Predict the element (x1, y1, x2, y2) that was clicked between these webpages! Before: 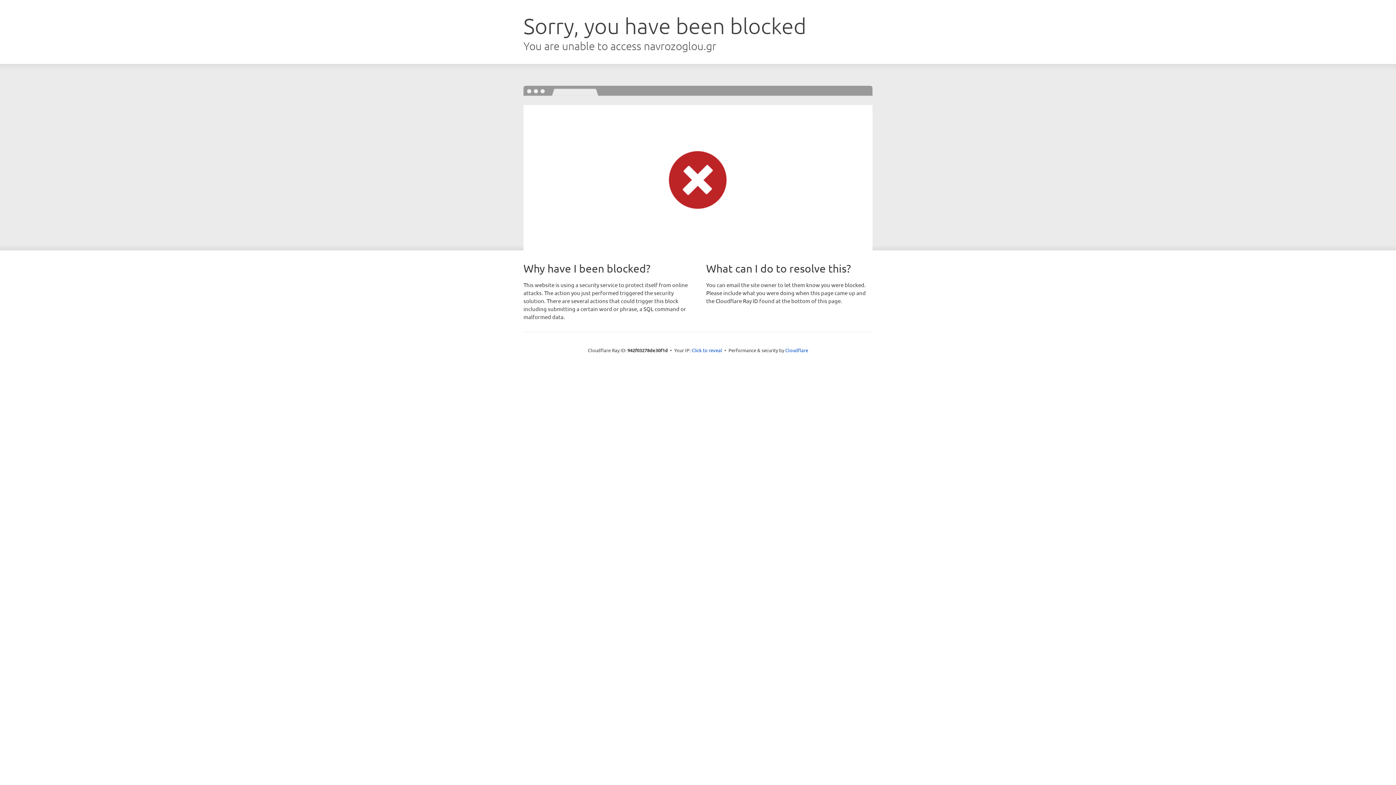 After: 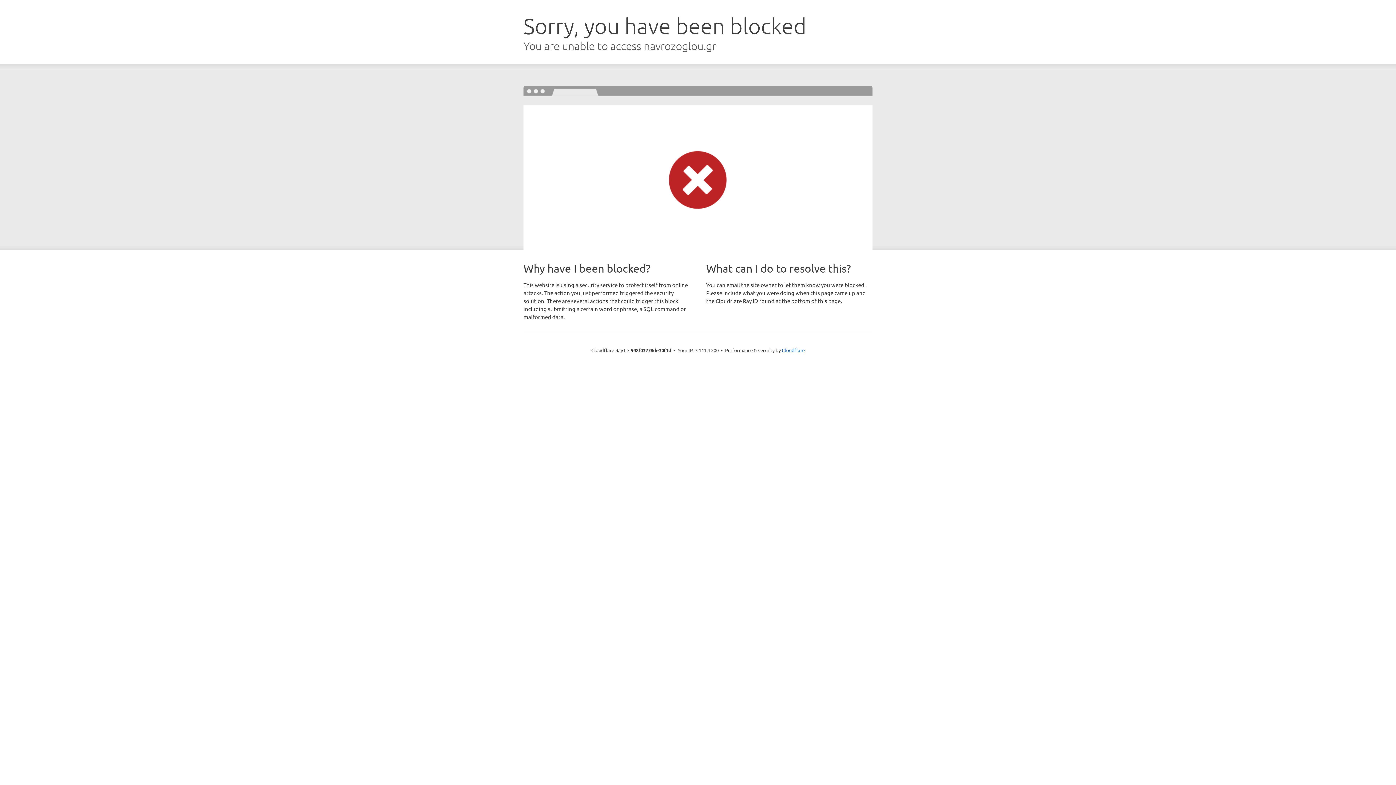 Action: label: Click to reveal bbox: (691, 346, 722, 353)